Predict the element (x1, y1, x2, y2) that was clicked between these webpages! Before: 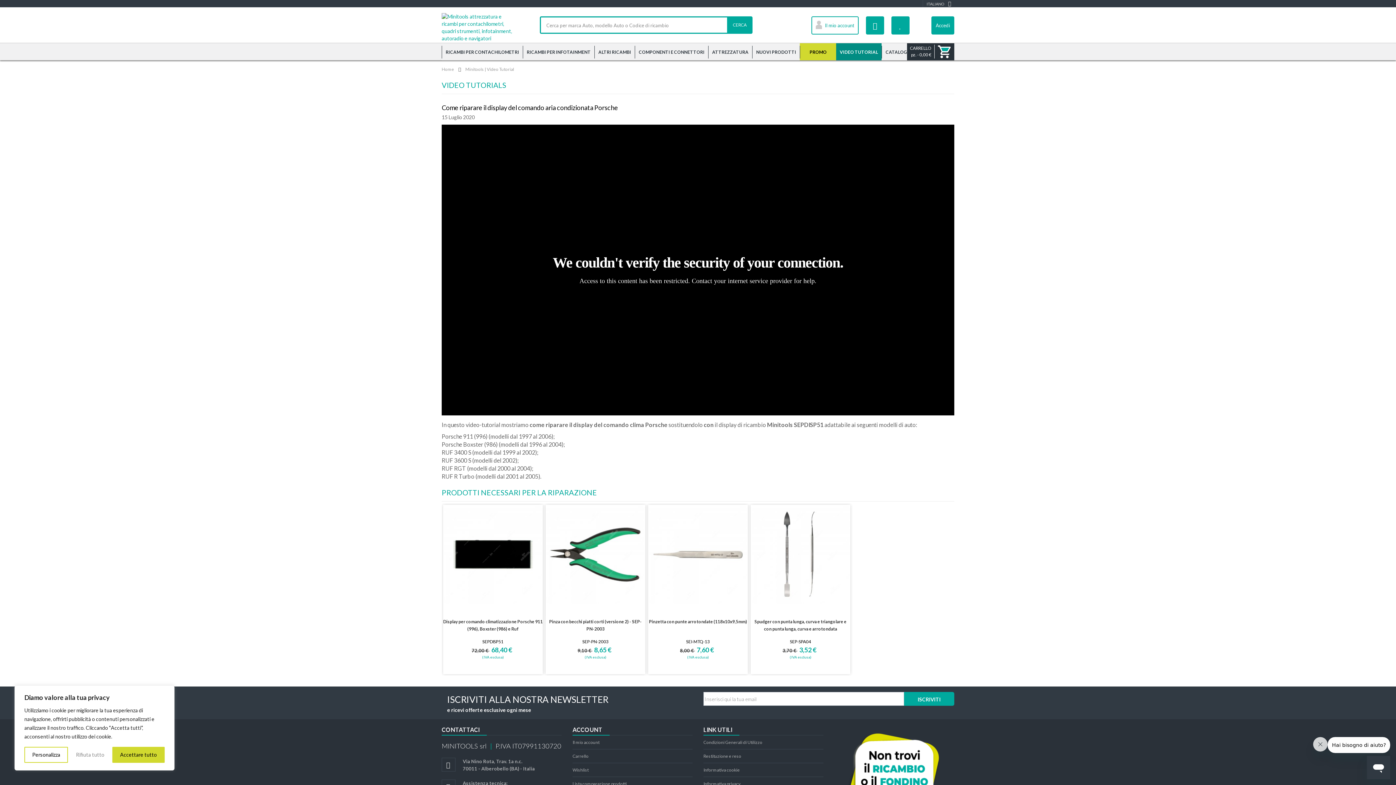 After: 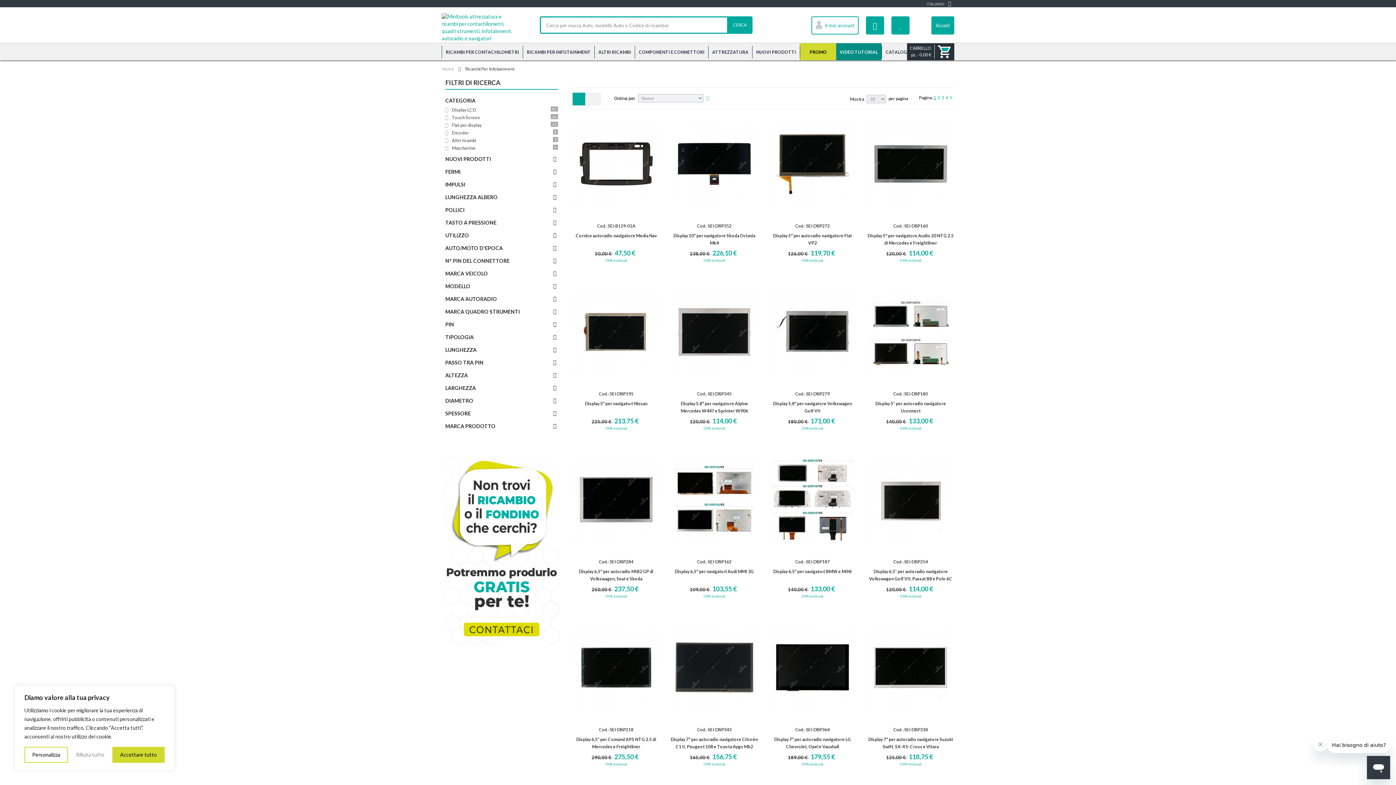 Action: bbox: (522, 45, 594, 58) label: RICAMBI PER INFOTAINMENT